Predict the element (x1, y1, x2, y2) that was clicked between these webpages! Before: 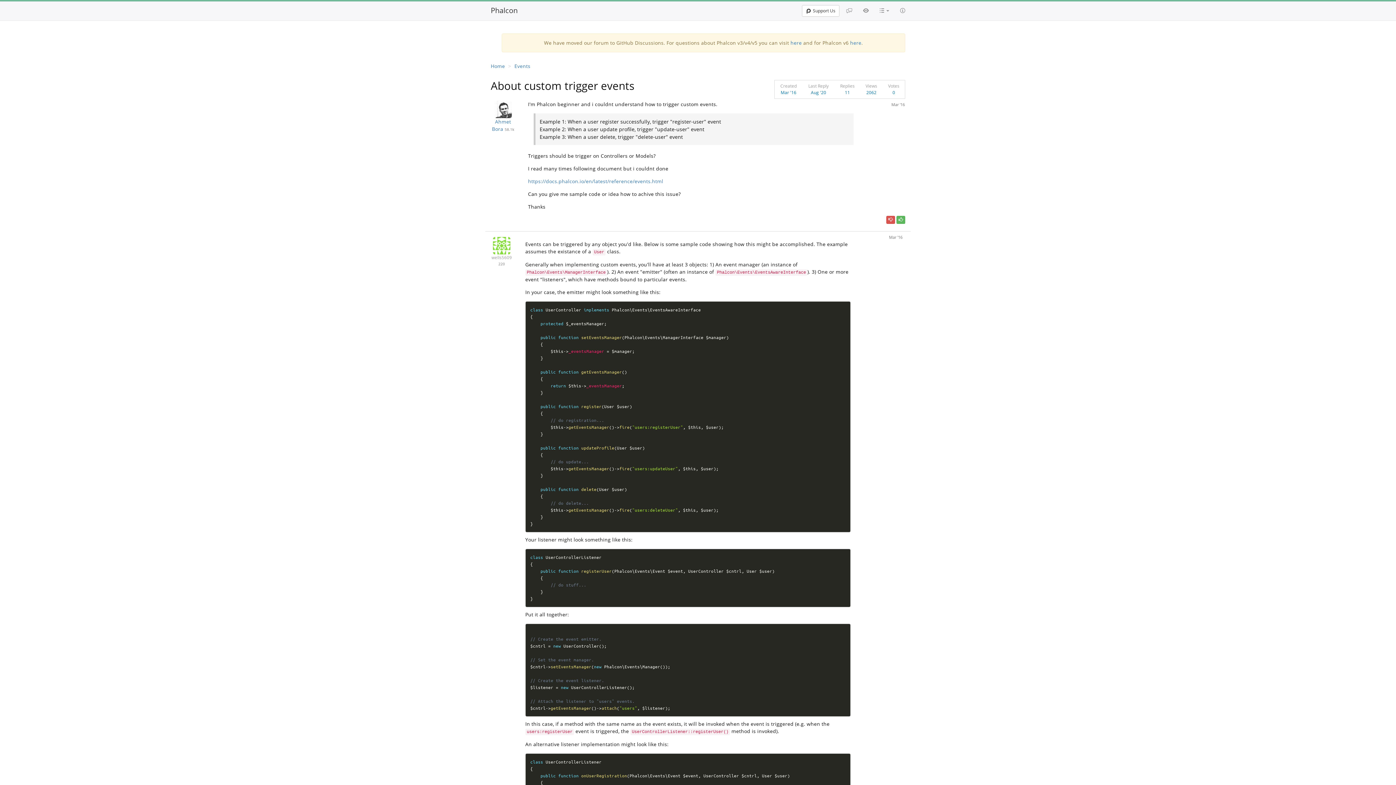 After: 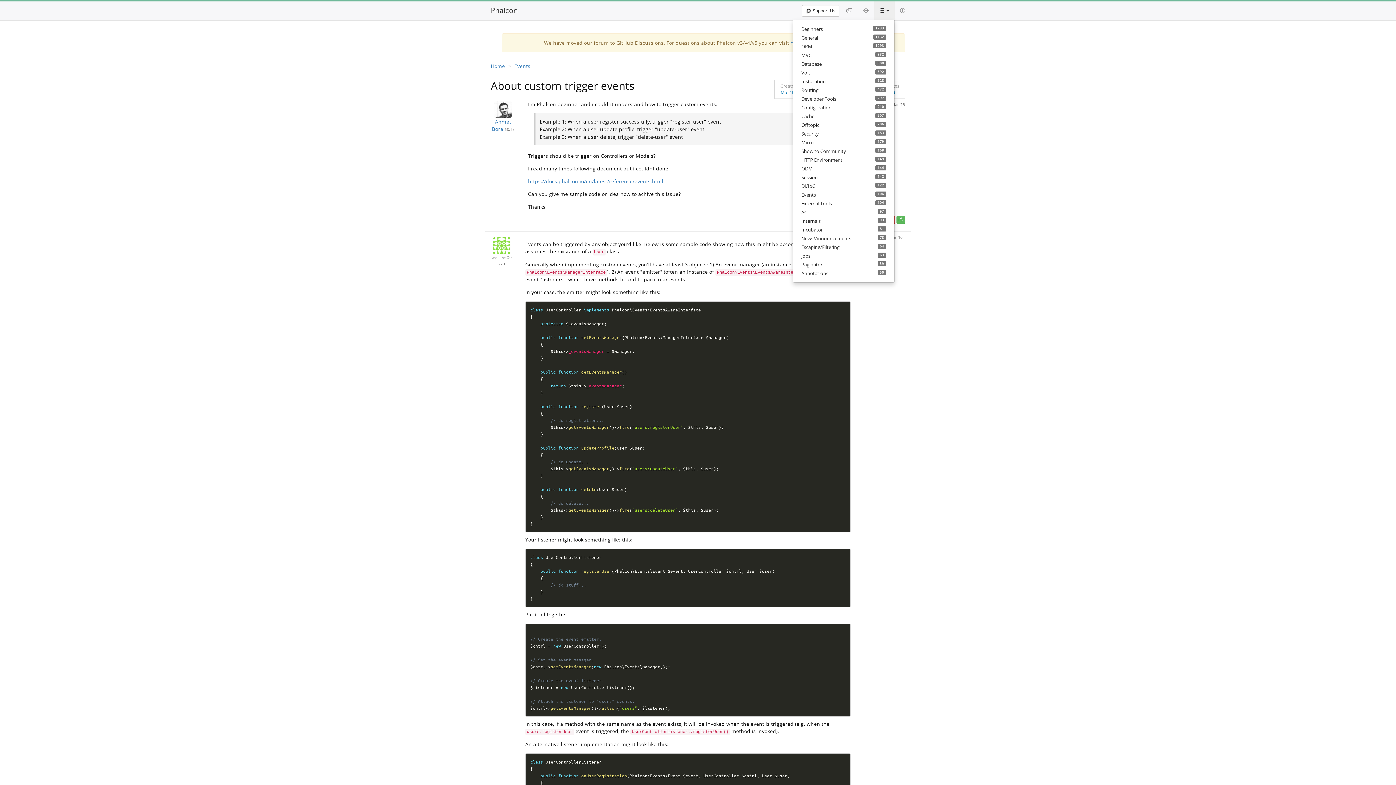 Action: bbox: (874, 1, 894, 19) label:  